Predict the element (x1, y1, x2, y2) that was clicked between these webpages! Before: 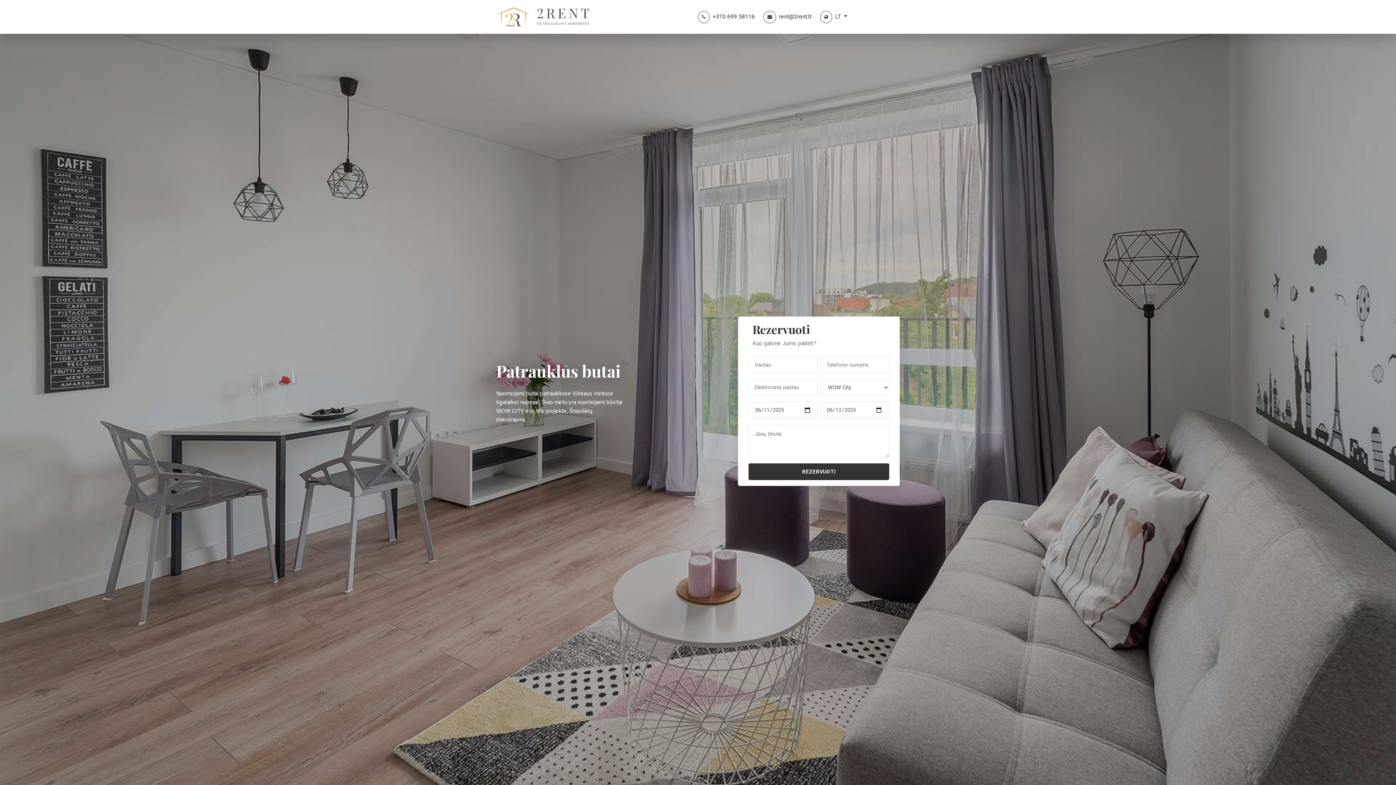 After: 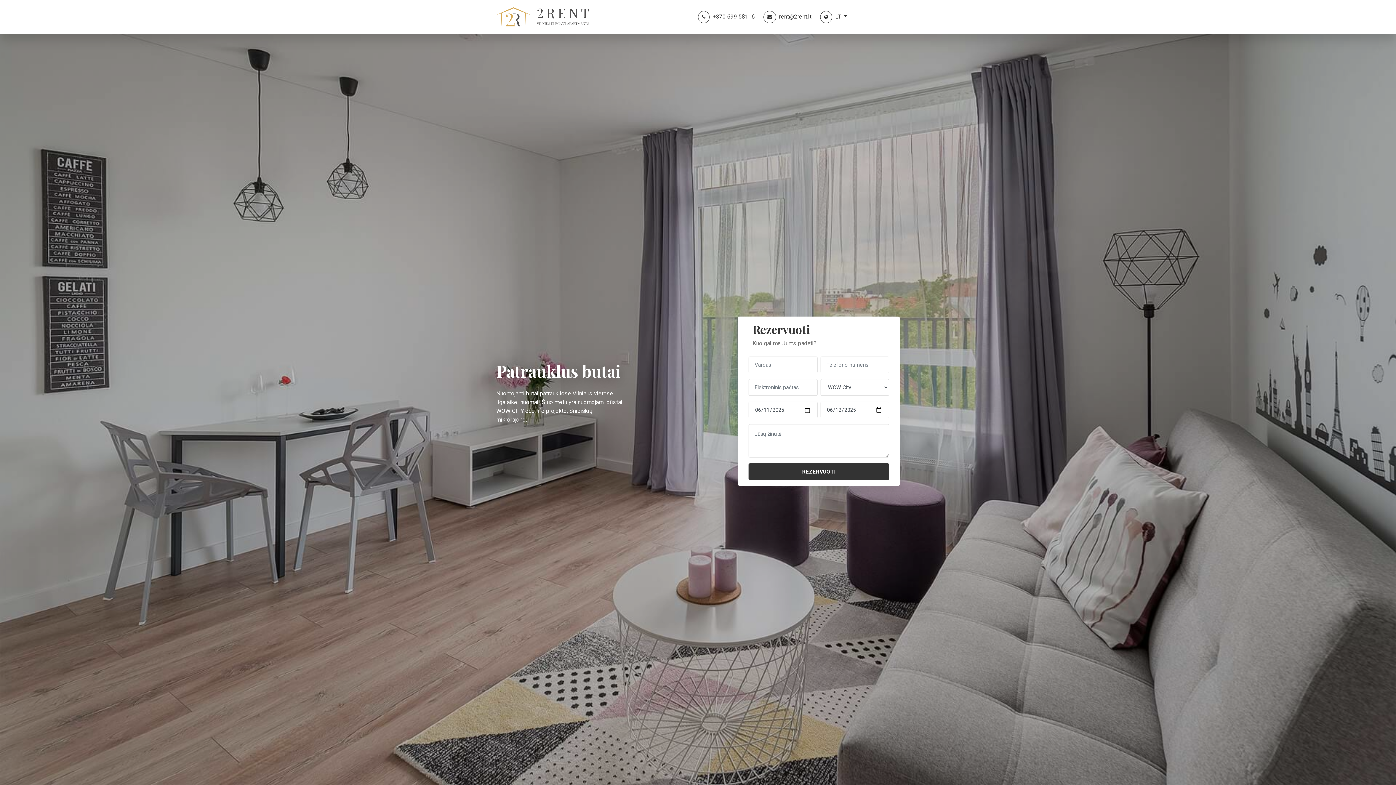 Action: bbox: (763, 10, 811, 23) label:  rent@2rent.lt